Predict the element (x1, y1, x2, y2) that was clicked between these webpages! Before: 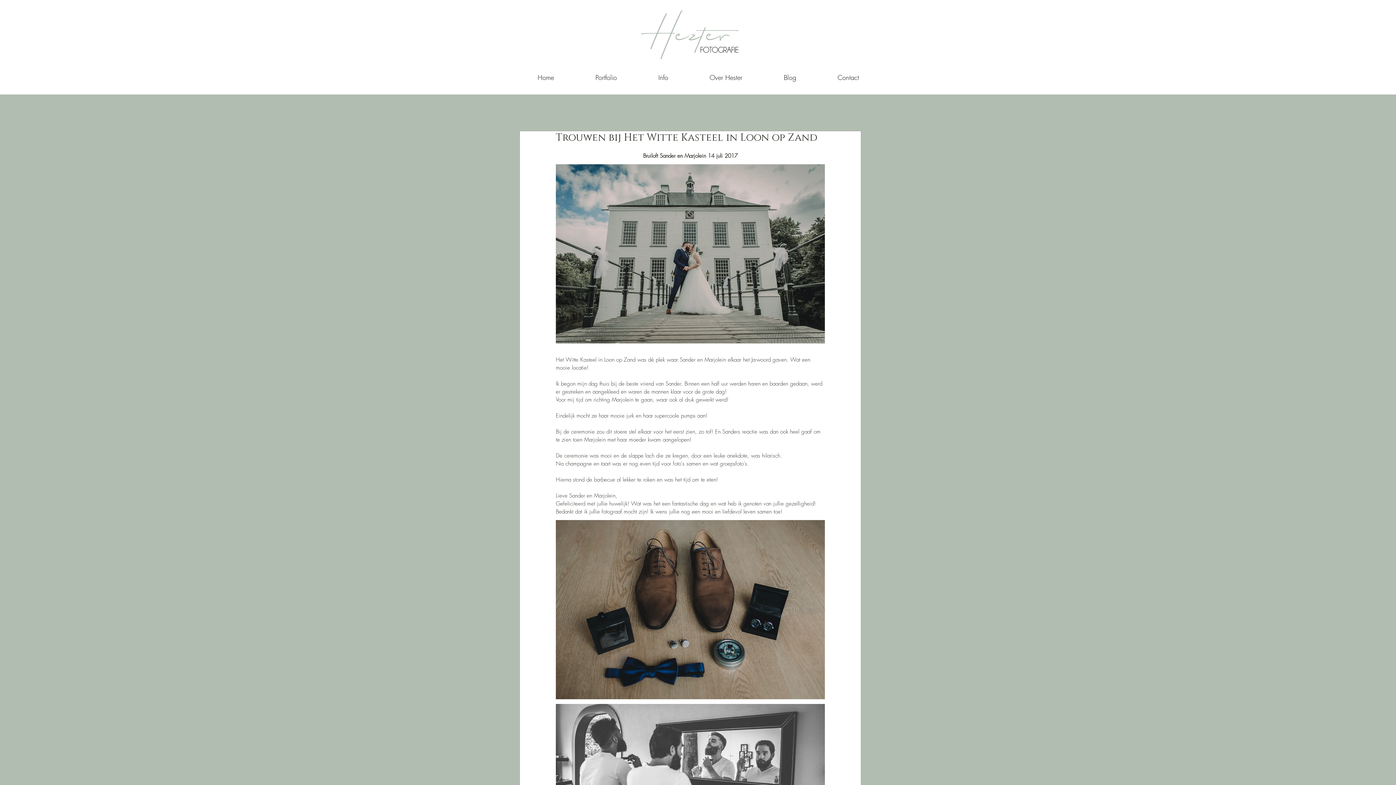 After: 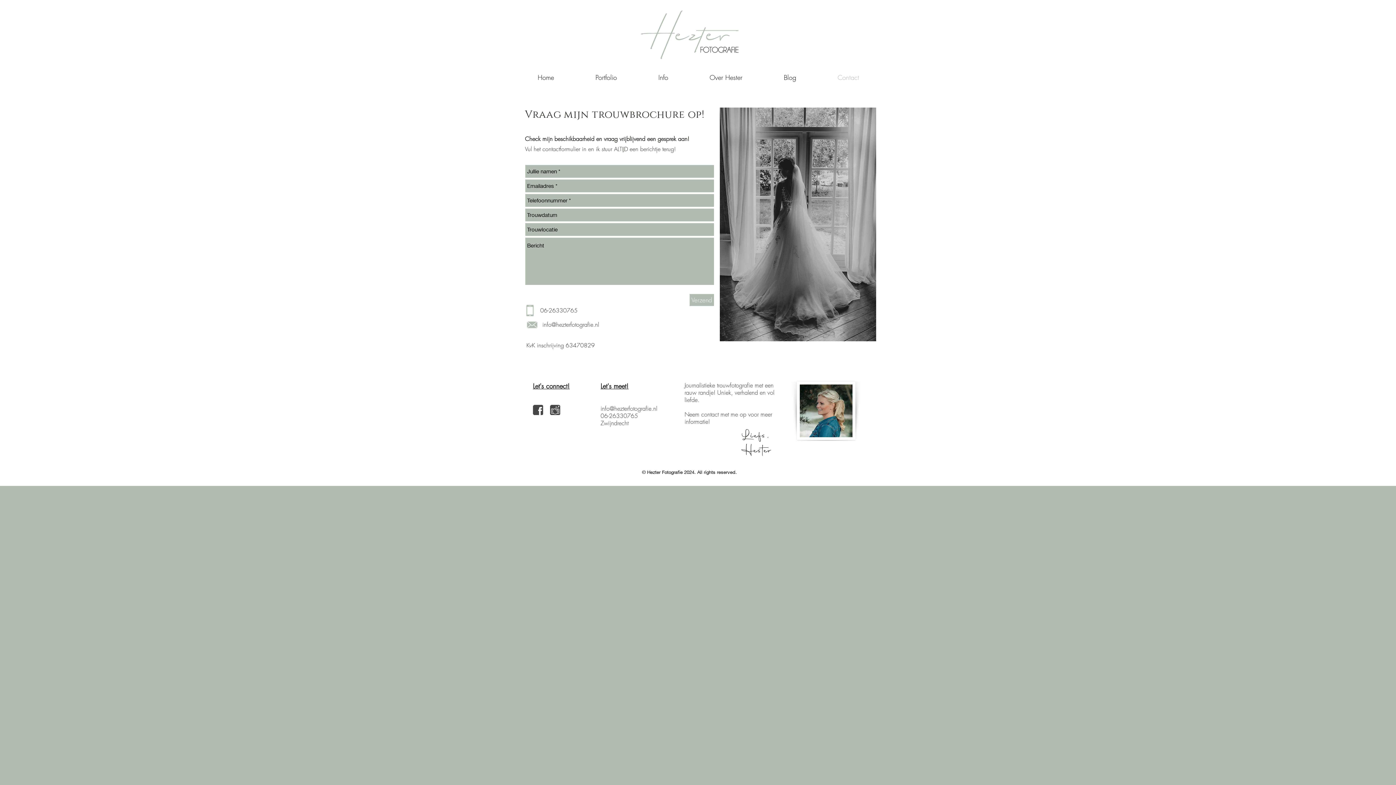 Action: bbox: (817, 69, 879, 85) label: Contact